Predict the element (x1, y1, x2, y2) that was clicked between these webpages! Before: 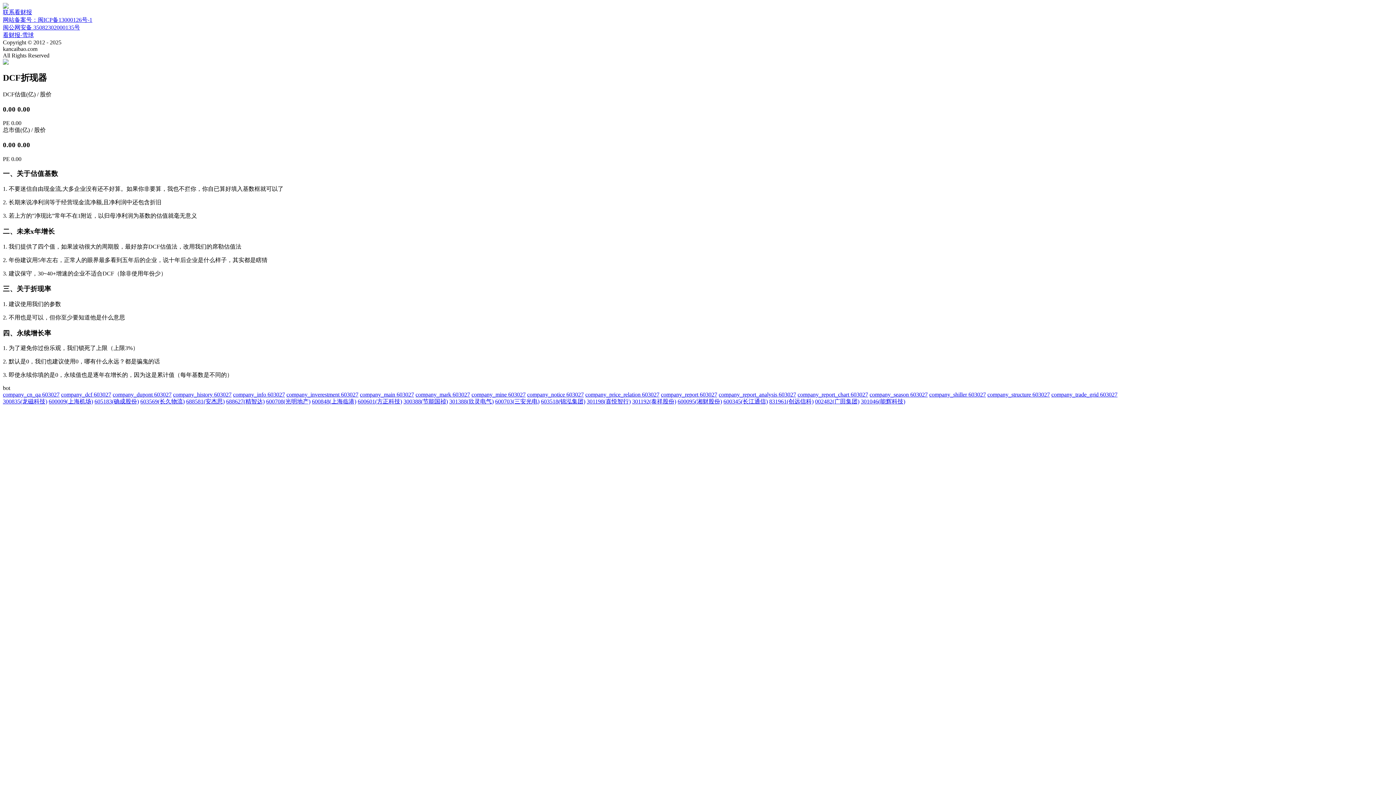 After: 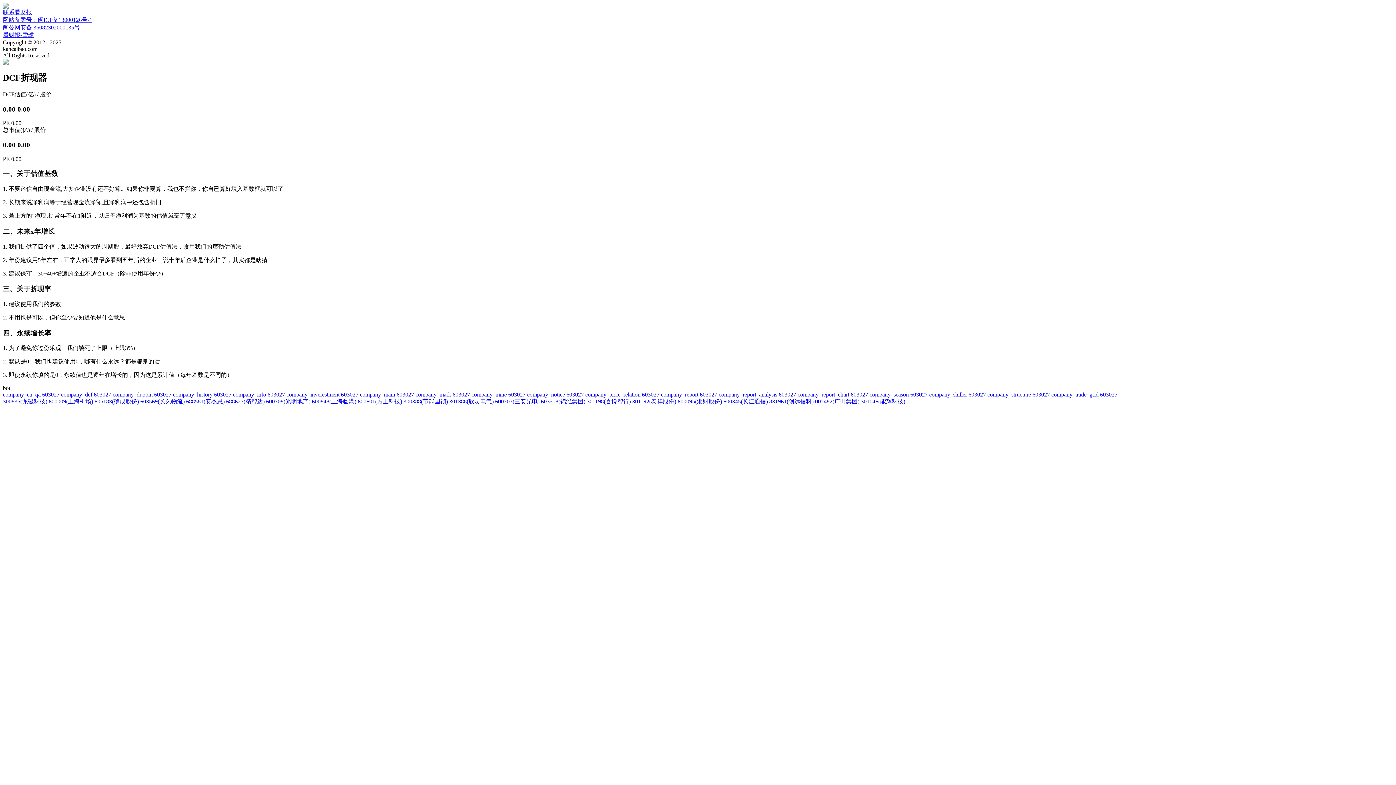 Action: bbox: (987, 391, 1050, 397) label: company_structure 603027